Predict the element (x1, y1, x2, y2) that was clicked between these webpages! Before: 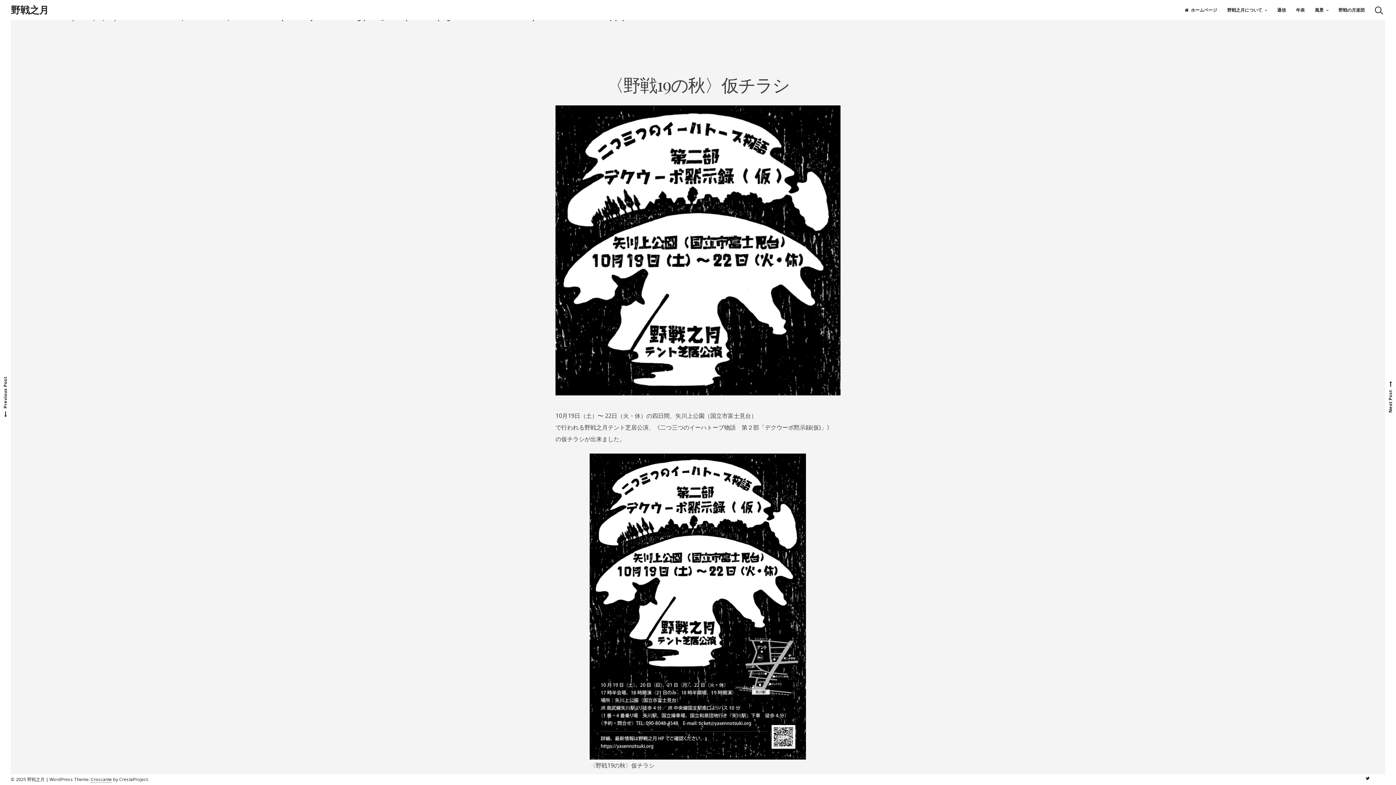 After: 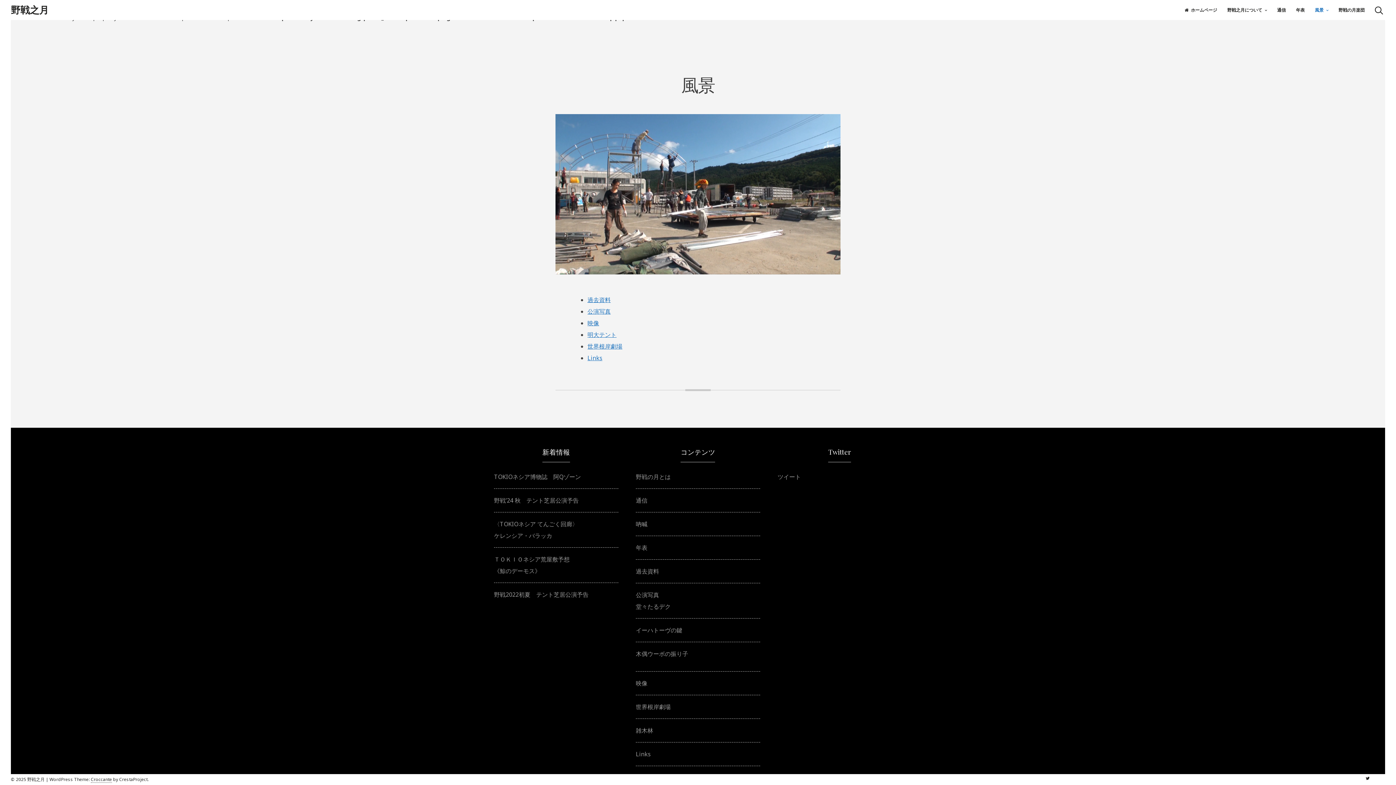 Action: bbox: (1310, 0, 1333, 20) label: 風景